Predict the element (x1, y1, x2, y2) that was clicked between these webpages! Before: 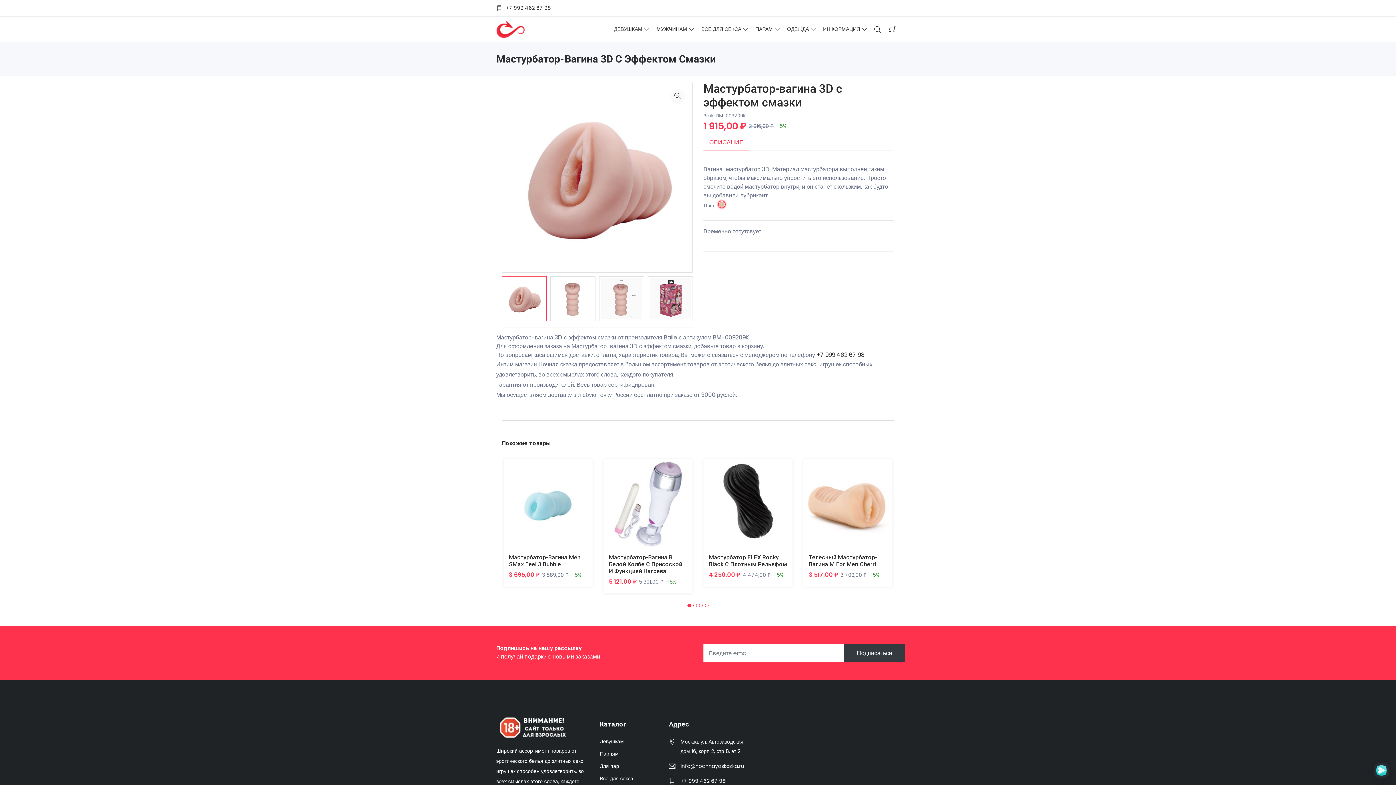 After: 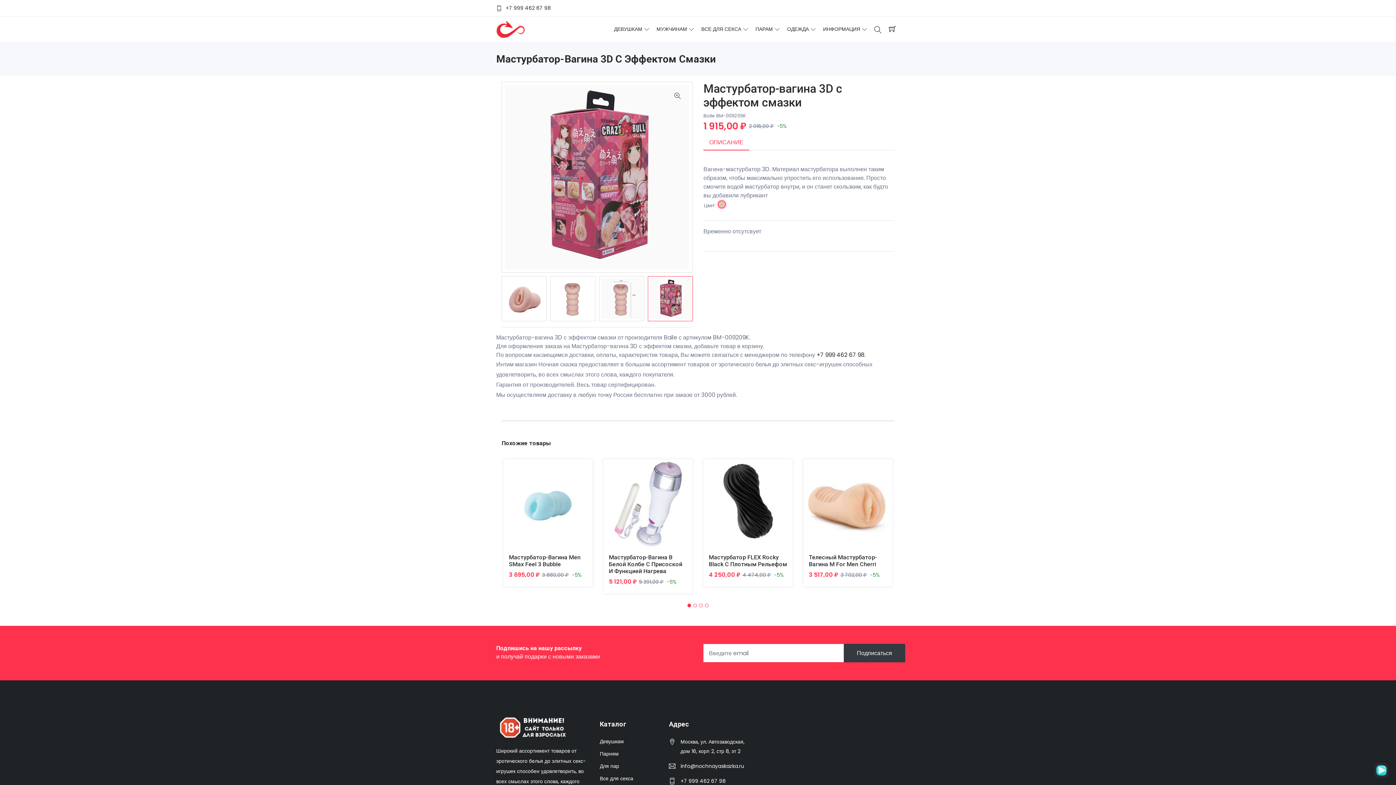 Action: bbox: (648, 276, 693, 321)